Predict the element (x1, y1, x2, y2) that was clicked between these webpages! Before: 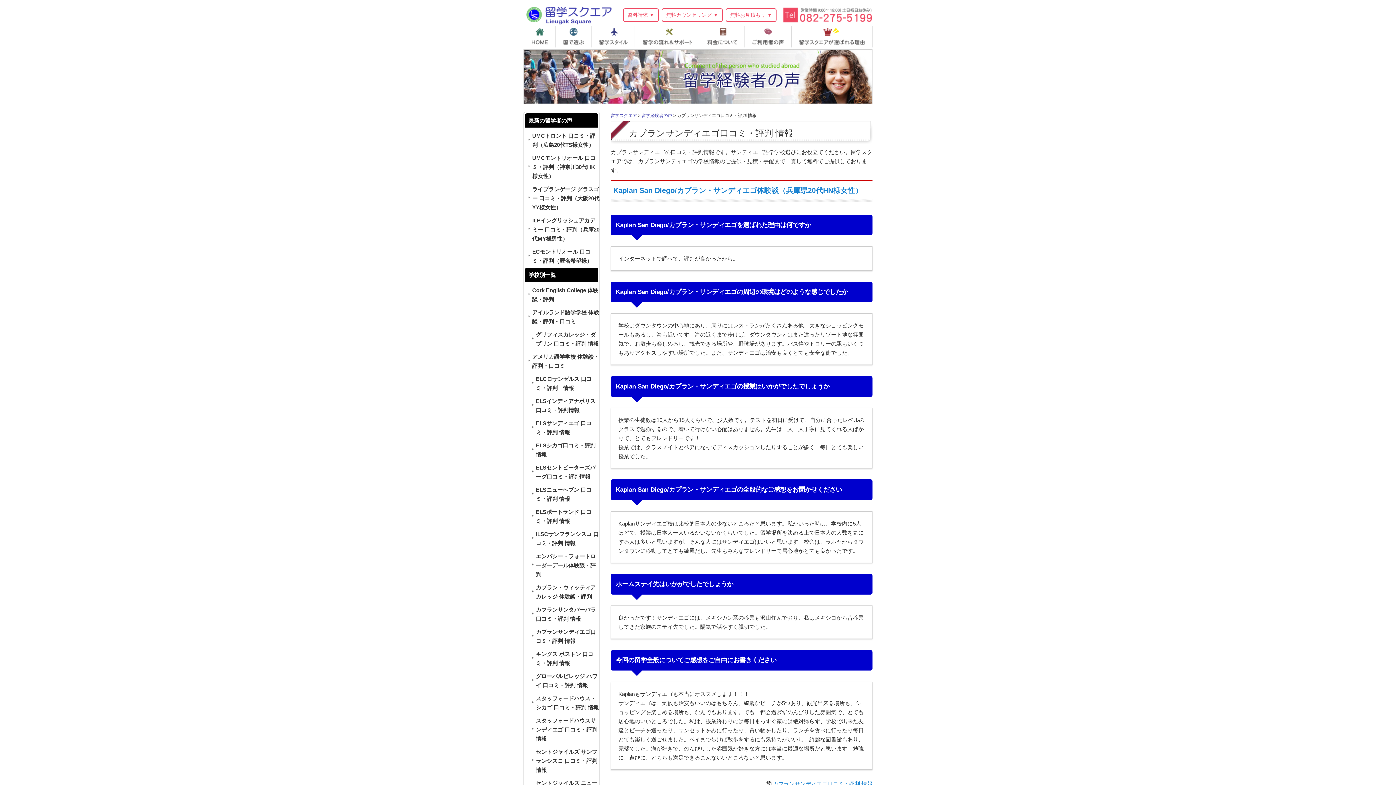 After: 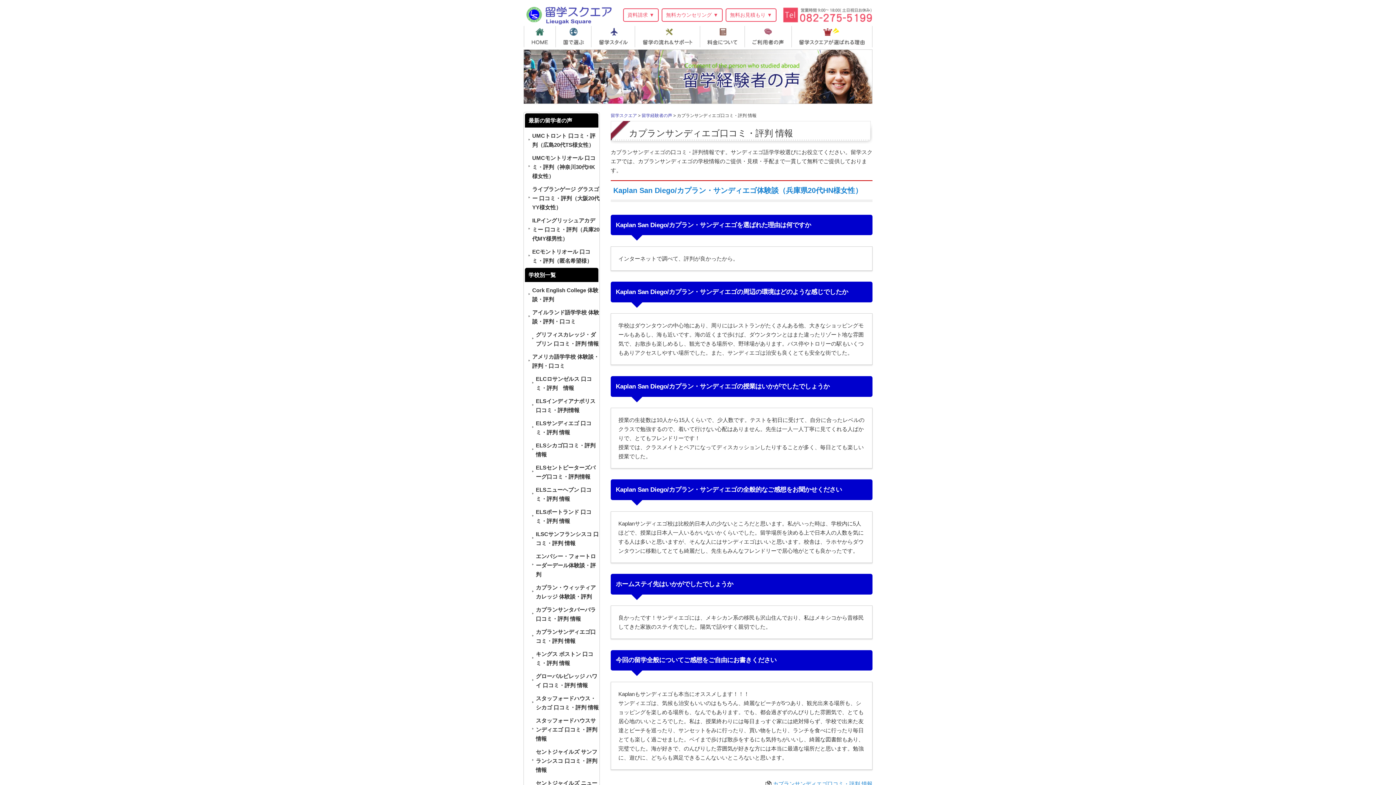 Action: label: カプランサンディエゴ口コミ・評判 情報 bbox: (531, 624, 599, 647)